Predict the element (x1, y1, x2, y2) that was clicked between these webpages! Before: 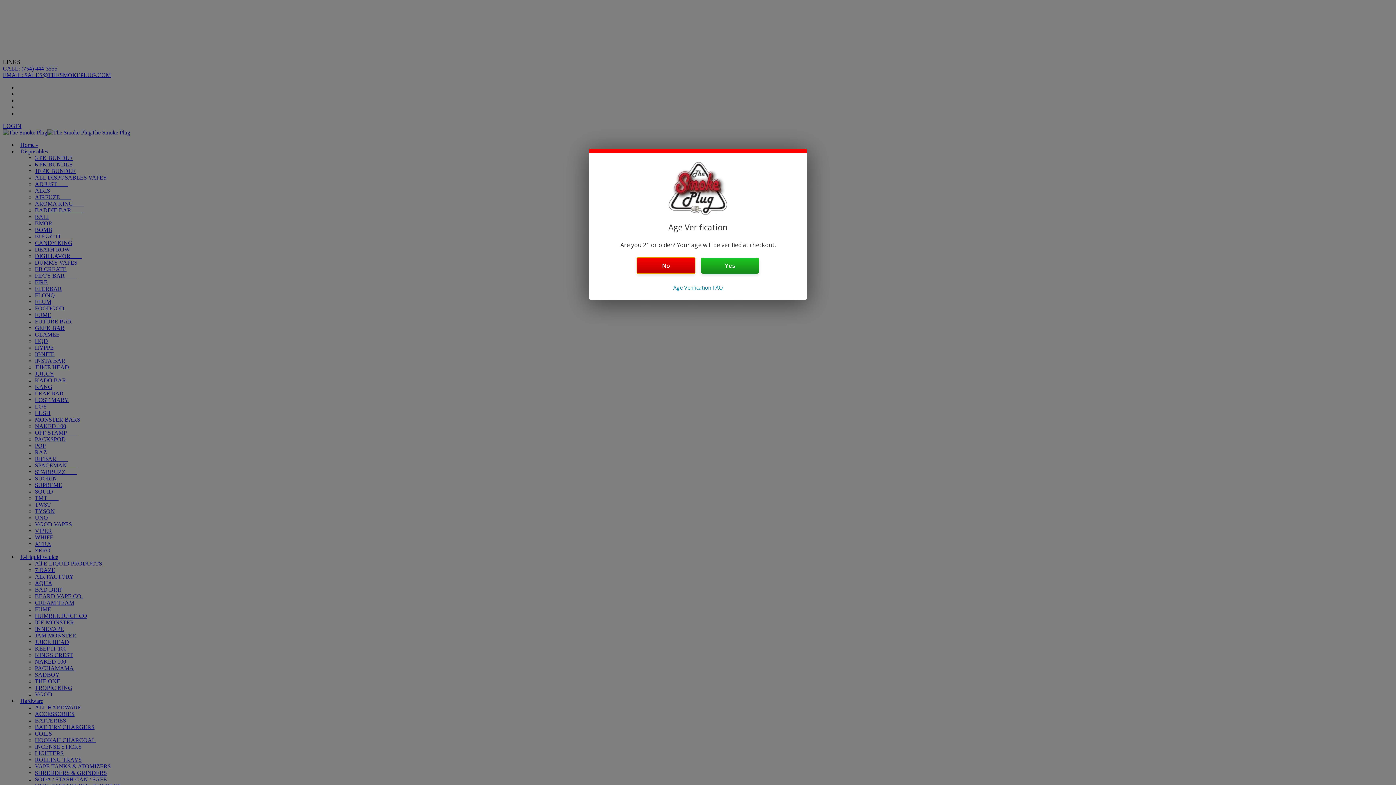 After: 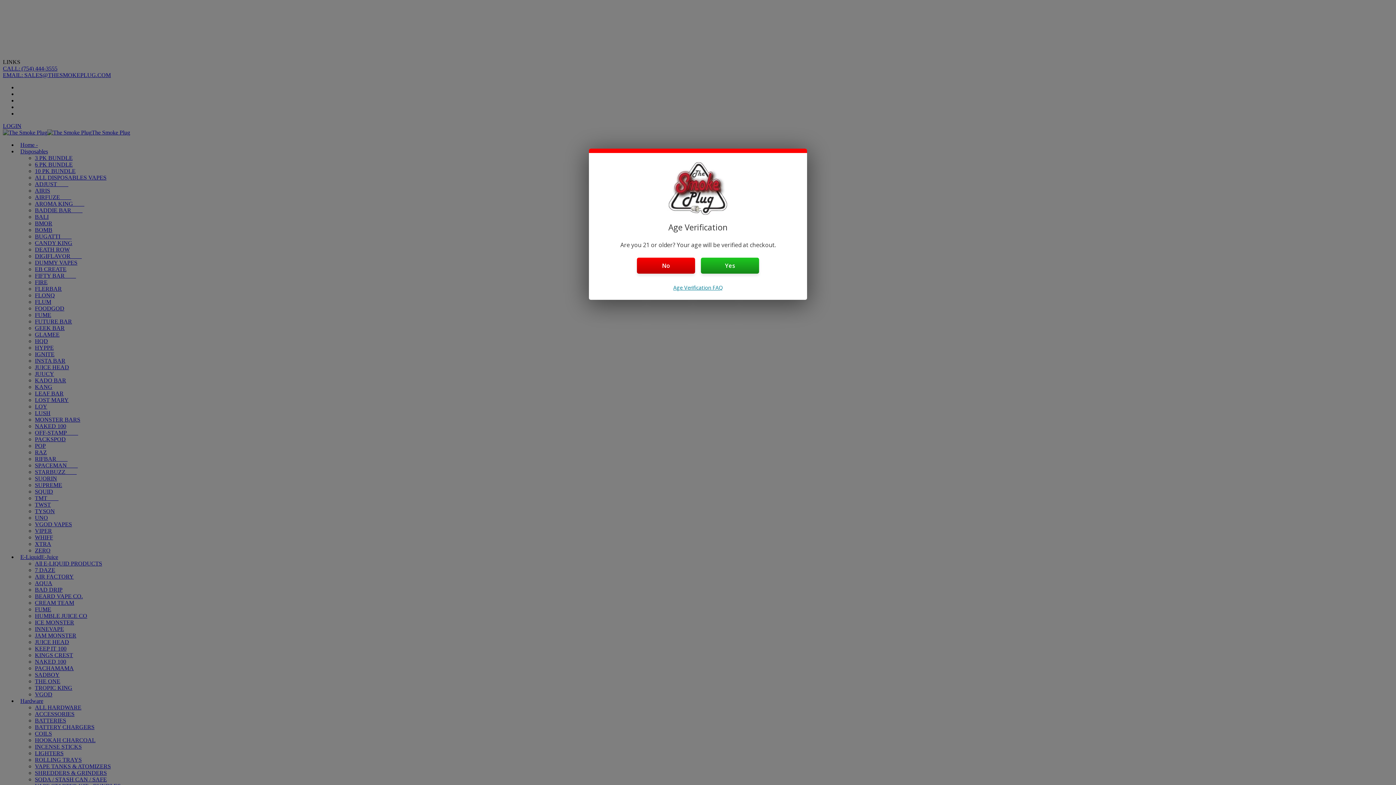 Action: bbox: (673, 284, 722, 291) label: Age Verification FAQ